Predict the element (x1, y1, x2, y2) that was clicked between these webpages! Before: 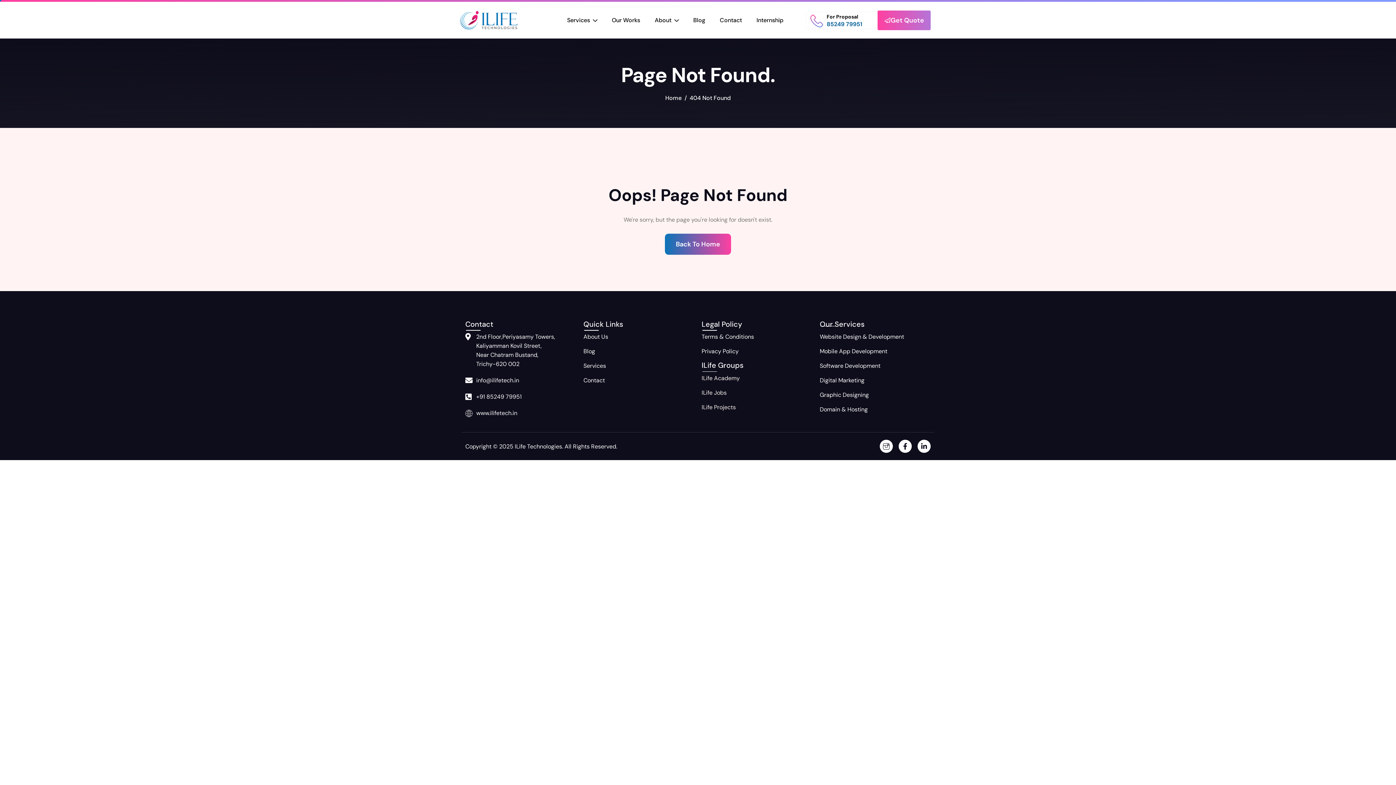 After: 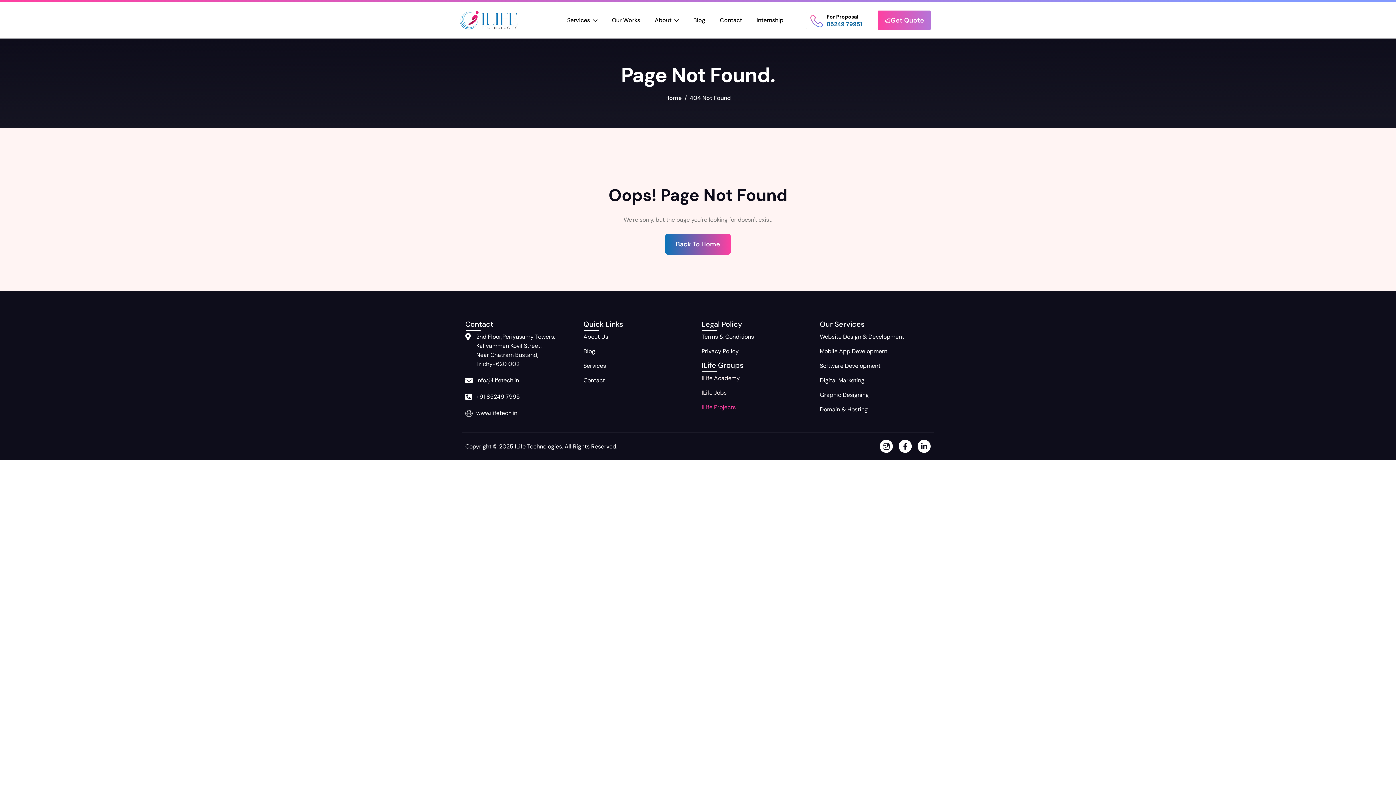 Action: bbox: (701, 402, 812, 411) label: ILife Projects